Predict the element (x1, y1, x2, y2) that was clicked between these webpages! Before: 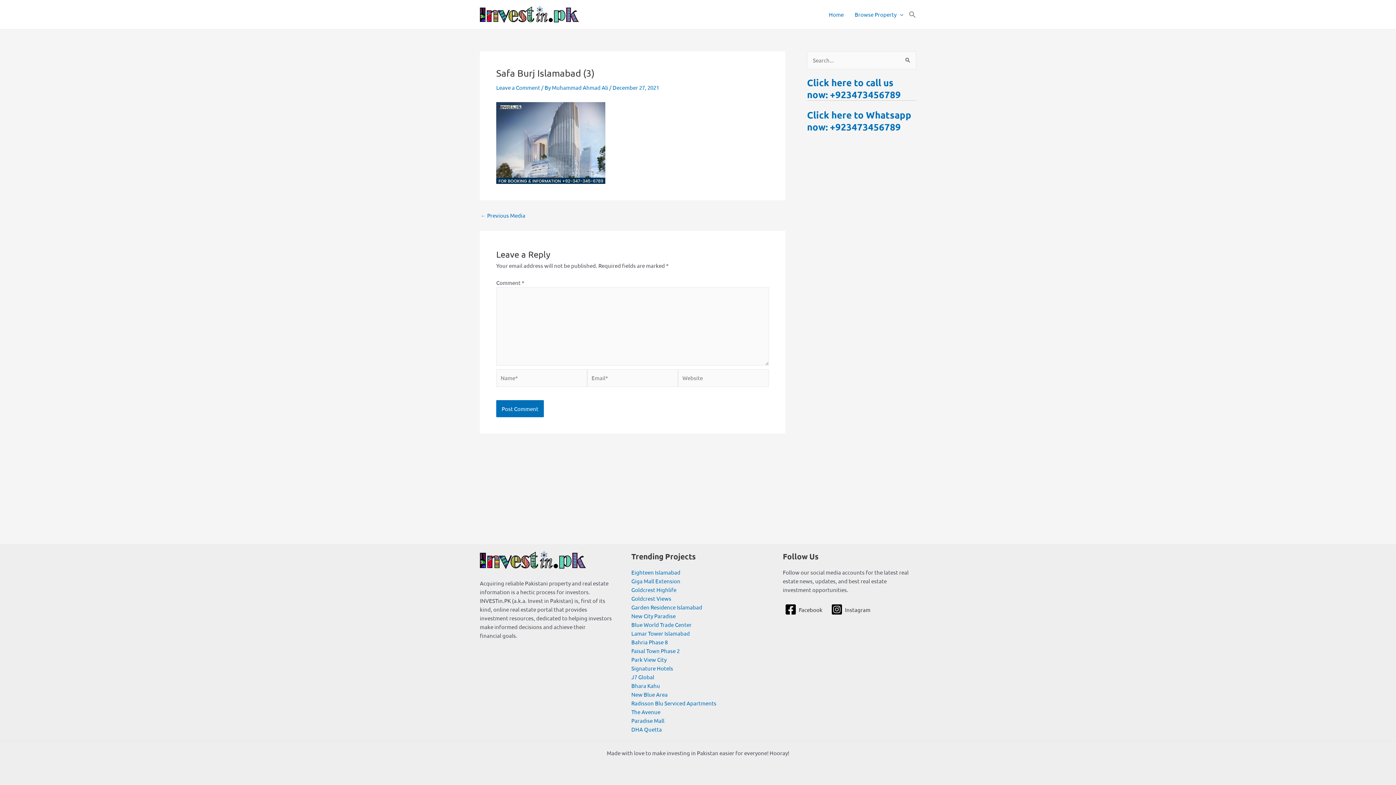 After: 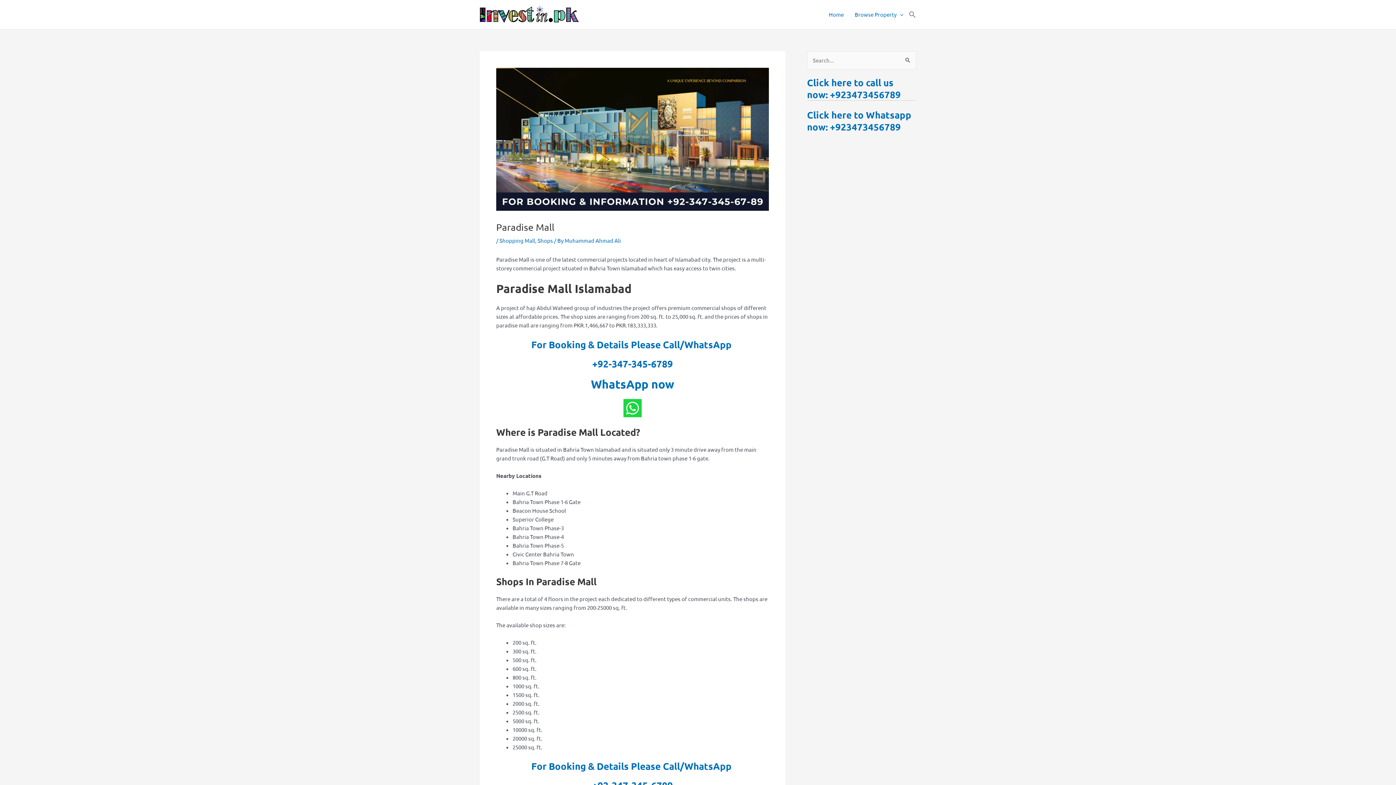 Action: label: Paradise Mall bbox: (631, 717, 664, 724)